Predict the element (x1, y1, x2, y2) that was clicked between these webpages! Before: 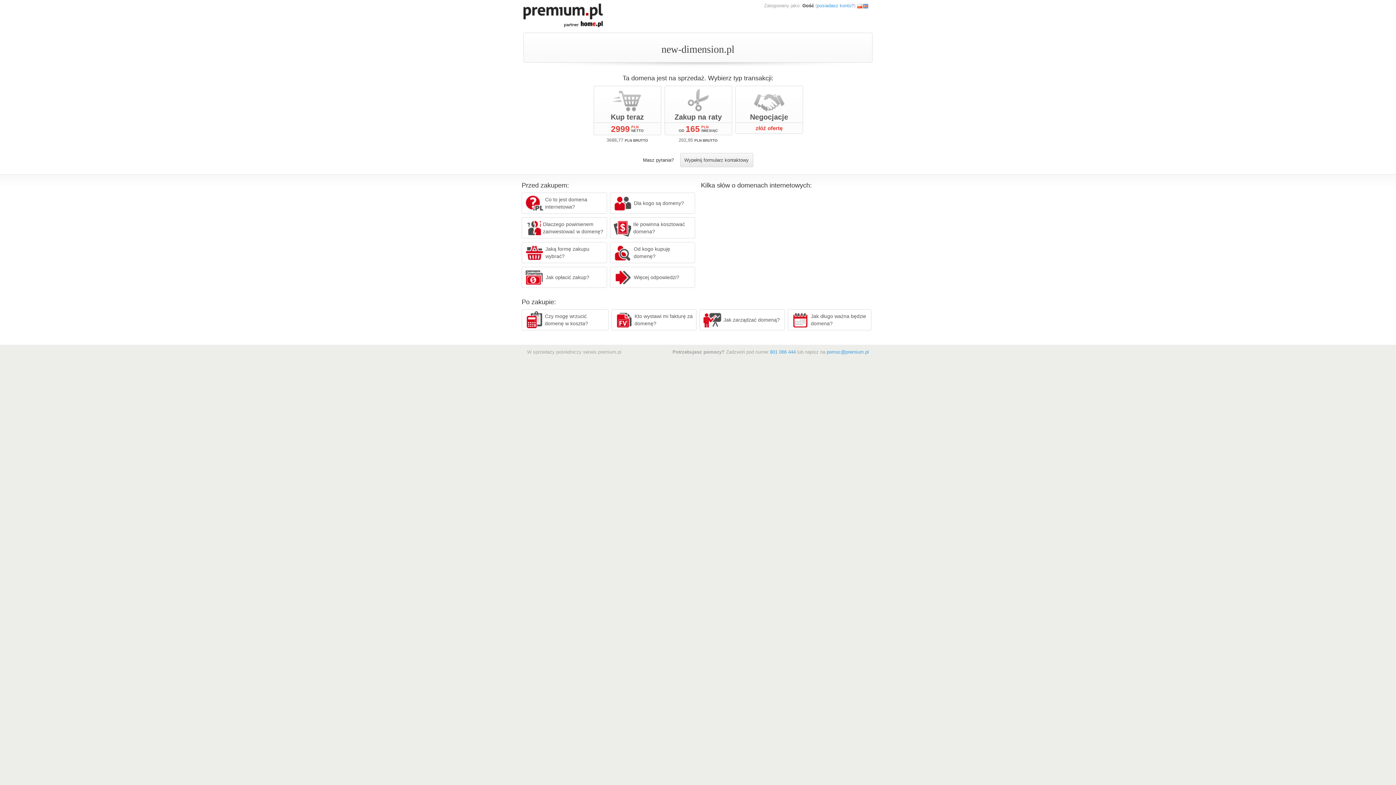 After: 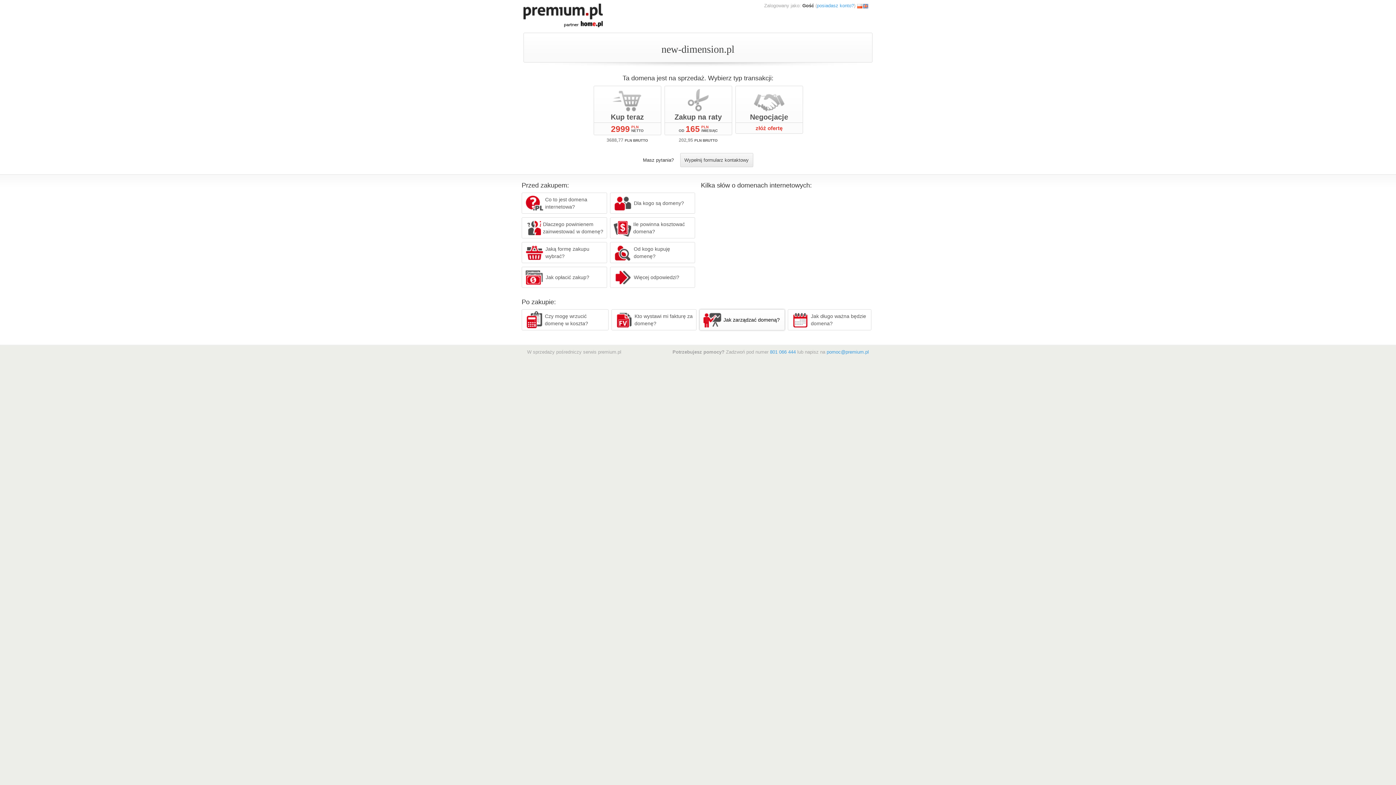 Action: label: Jak zarządzać domeną? bbox: (699, 309, 784, 330)